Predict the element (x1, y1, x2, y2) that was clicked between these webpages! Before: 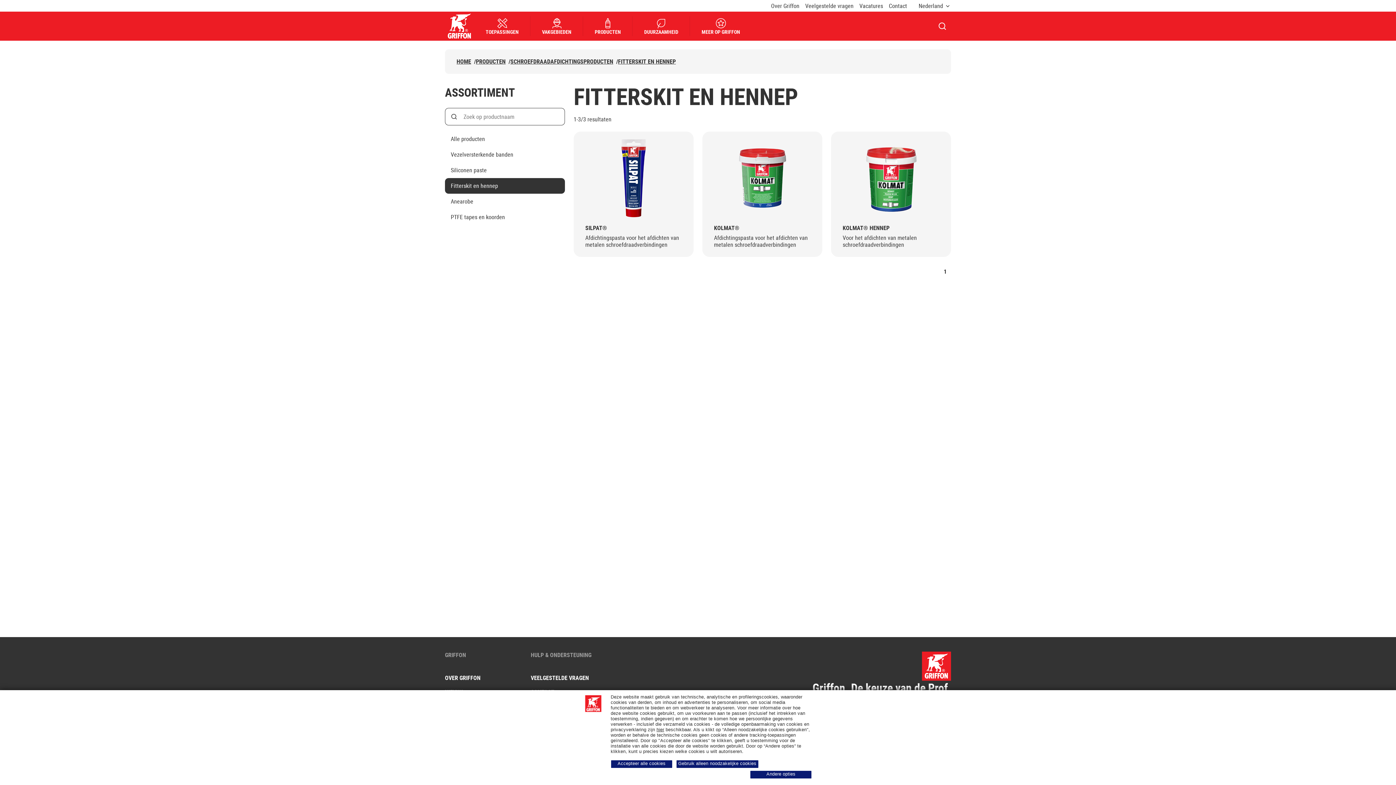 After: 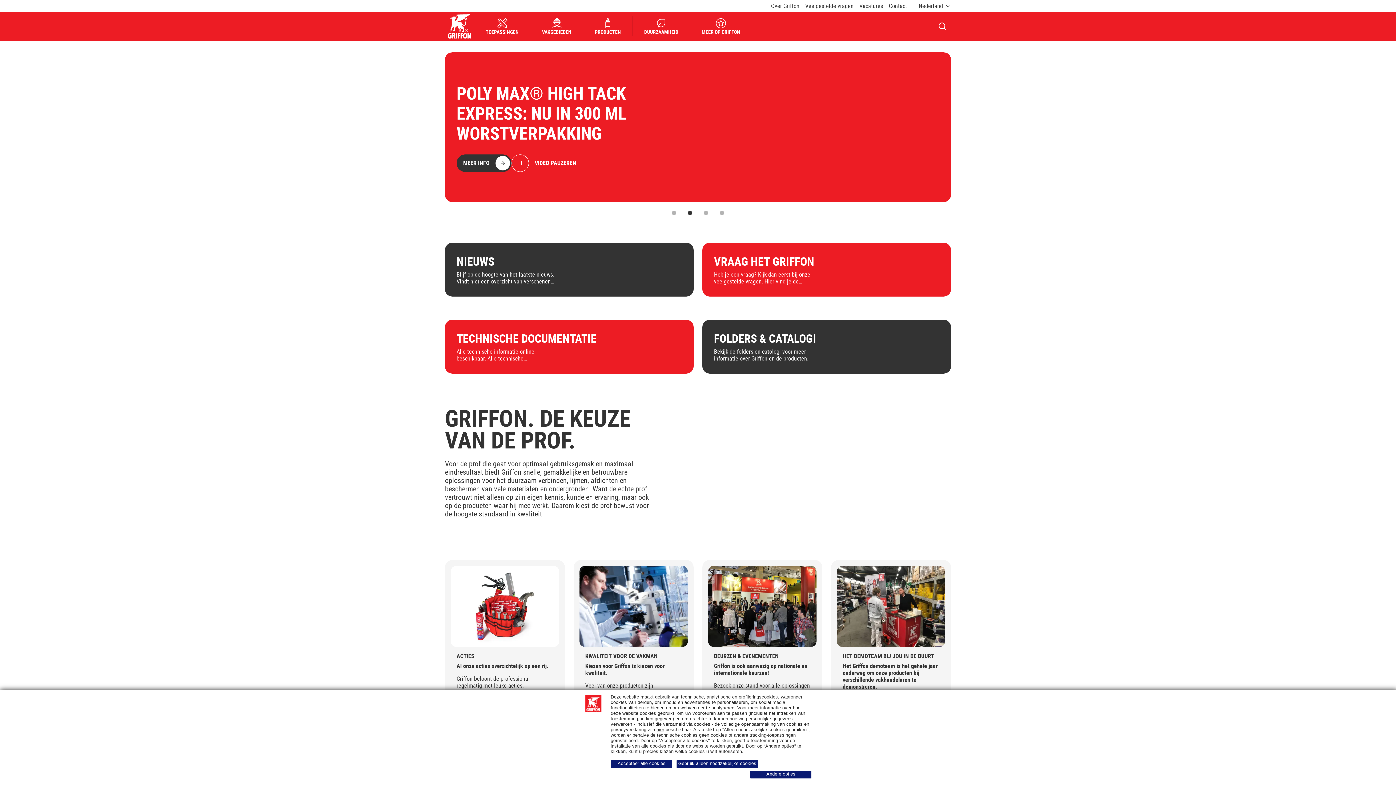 Action: label: HOME bbox: (456, 58, 471, 65)